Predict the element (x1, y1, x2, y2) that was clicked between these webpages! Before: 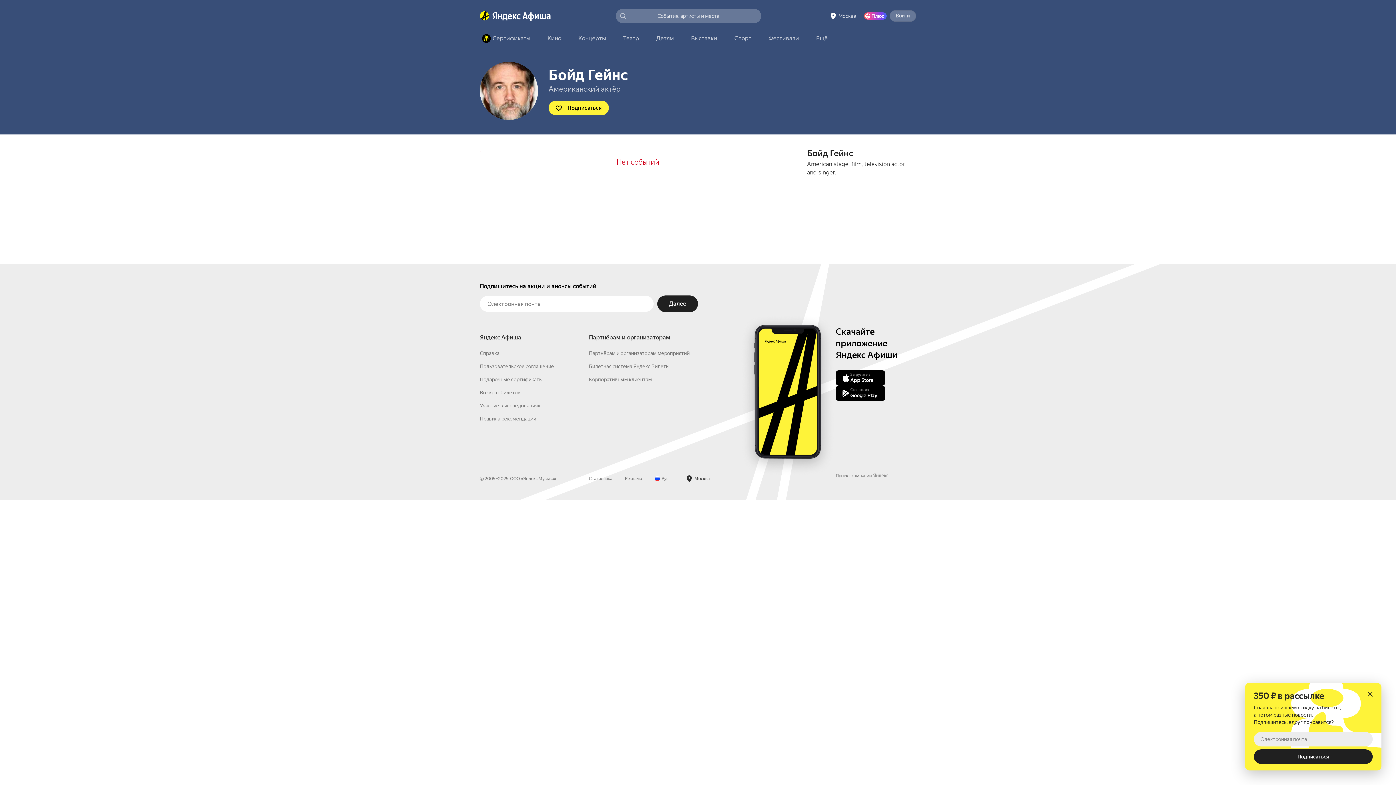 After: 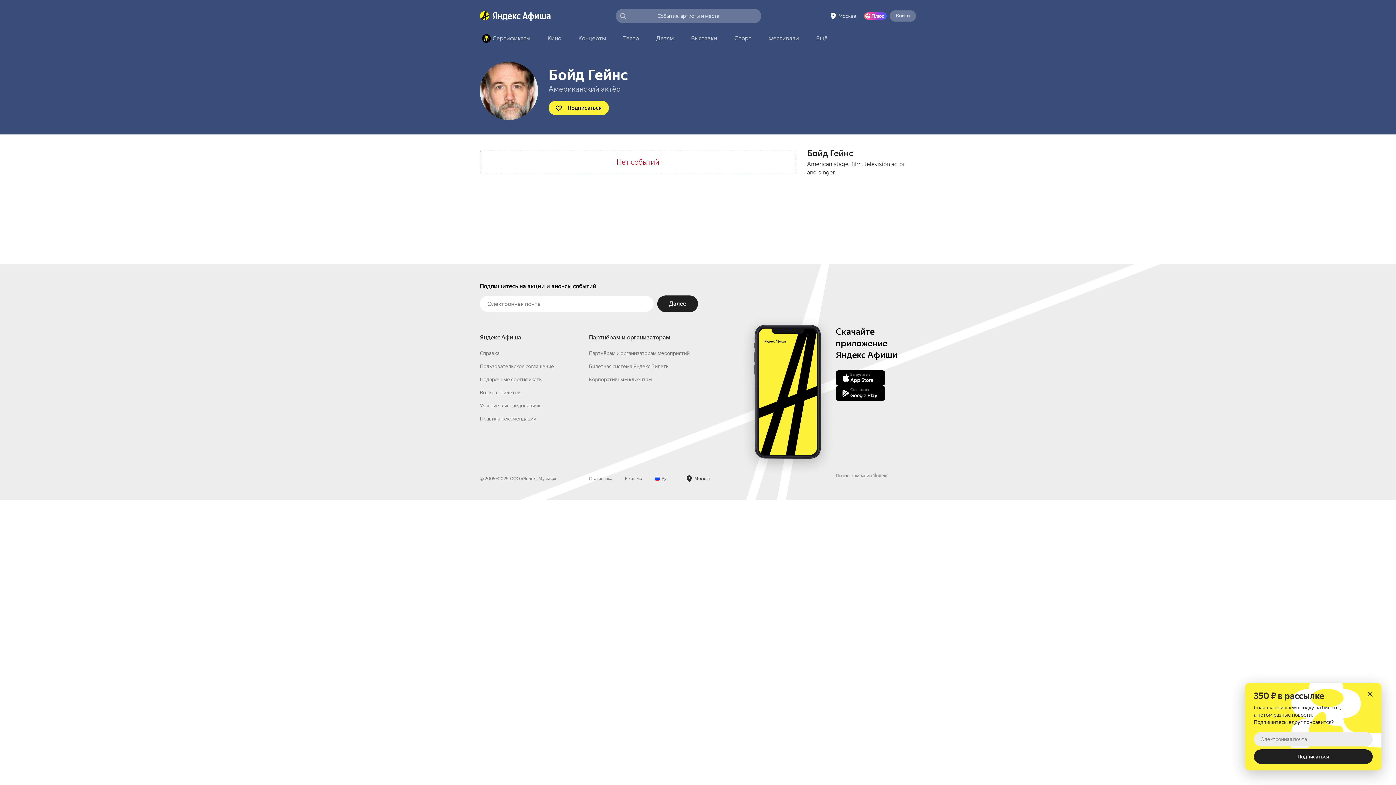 Action: bbox: (864, 12, 886, 19) label: Яндекс Плюс